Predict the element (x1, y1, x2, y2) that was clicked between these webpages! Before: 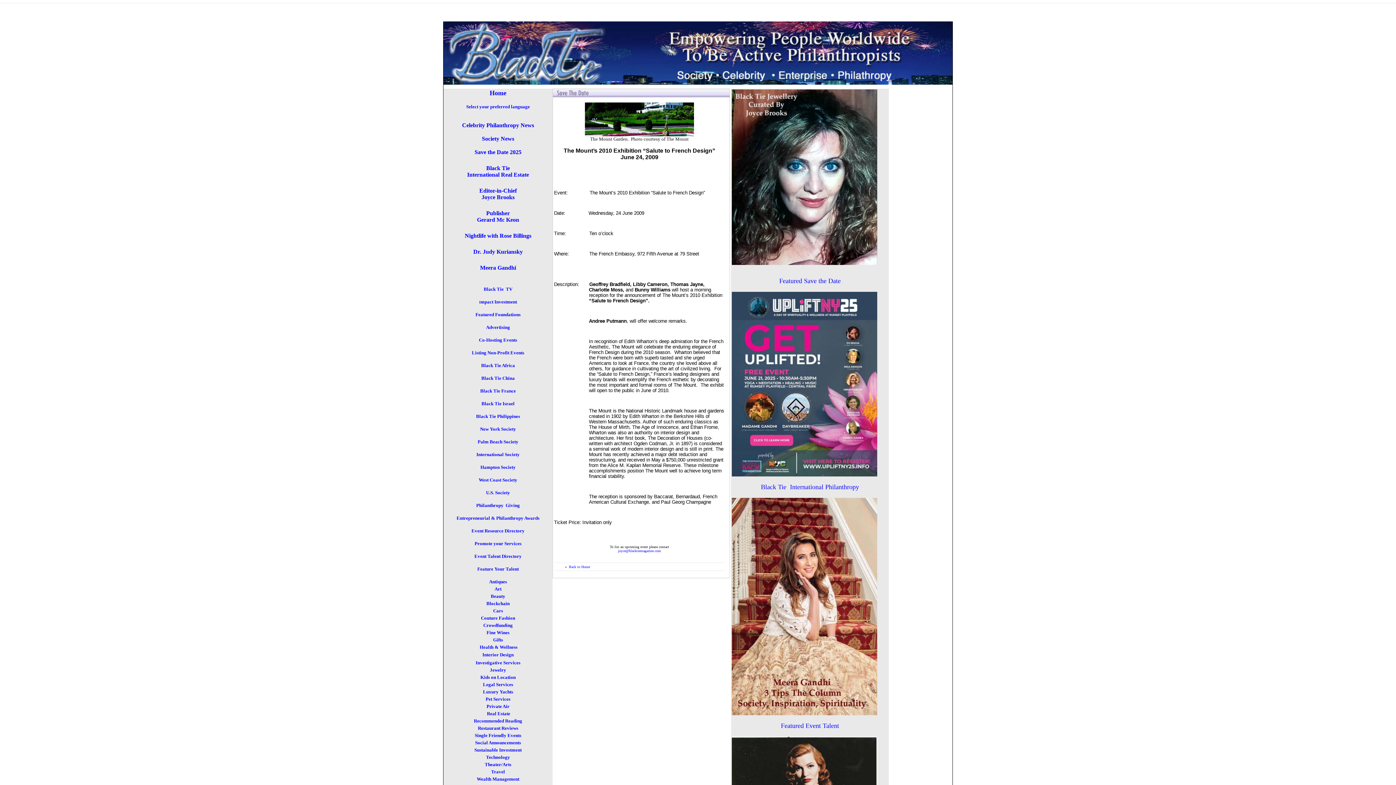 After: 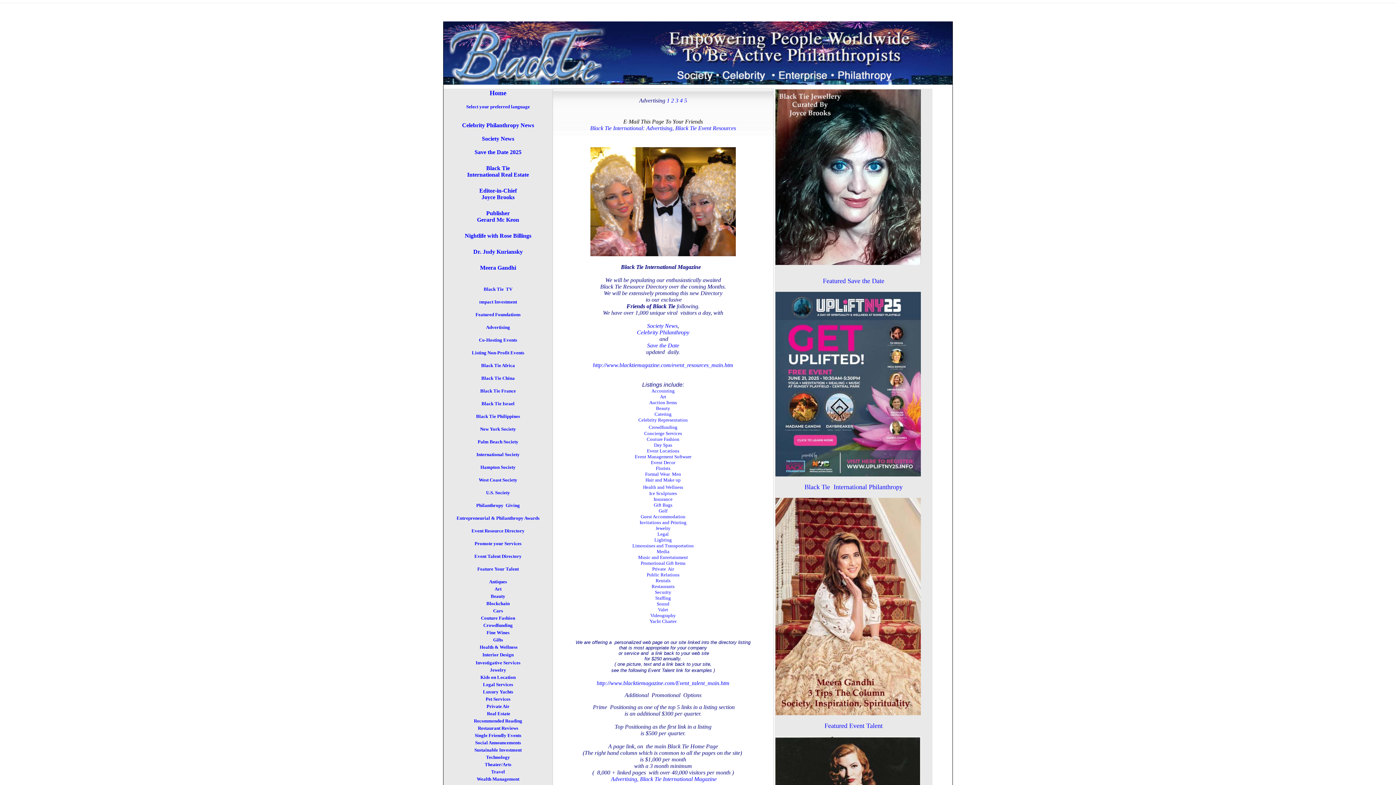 Action: bbox: (474, 541, 521, 546) label: Promote your Services